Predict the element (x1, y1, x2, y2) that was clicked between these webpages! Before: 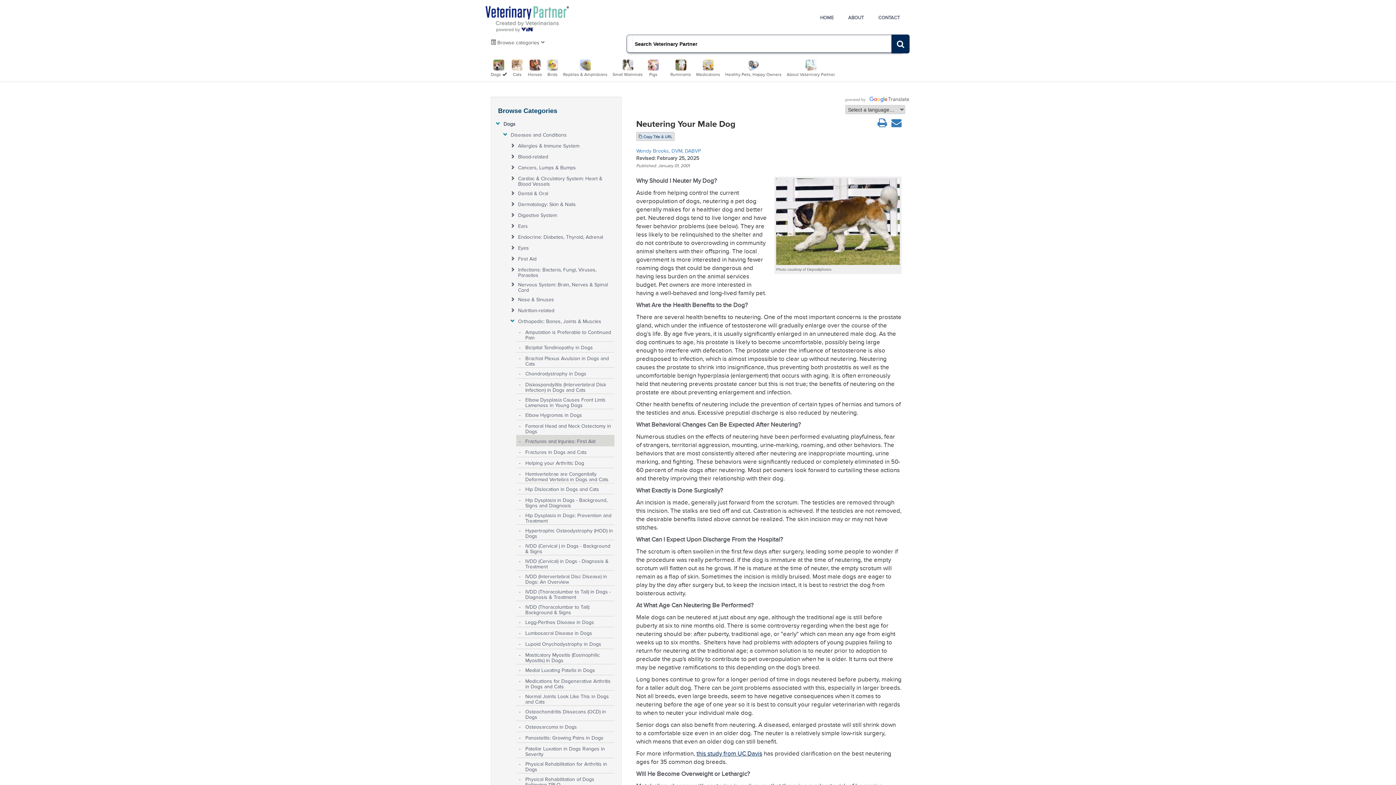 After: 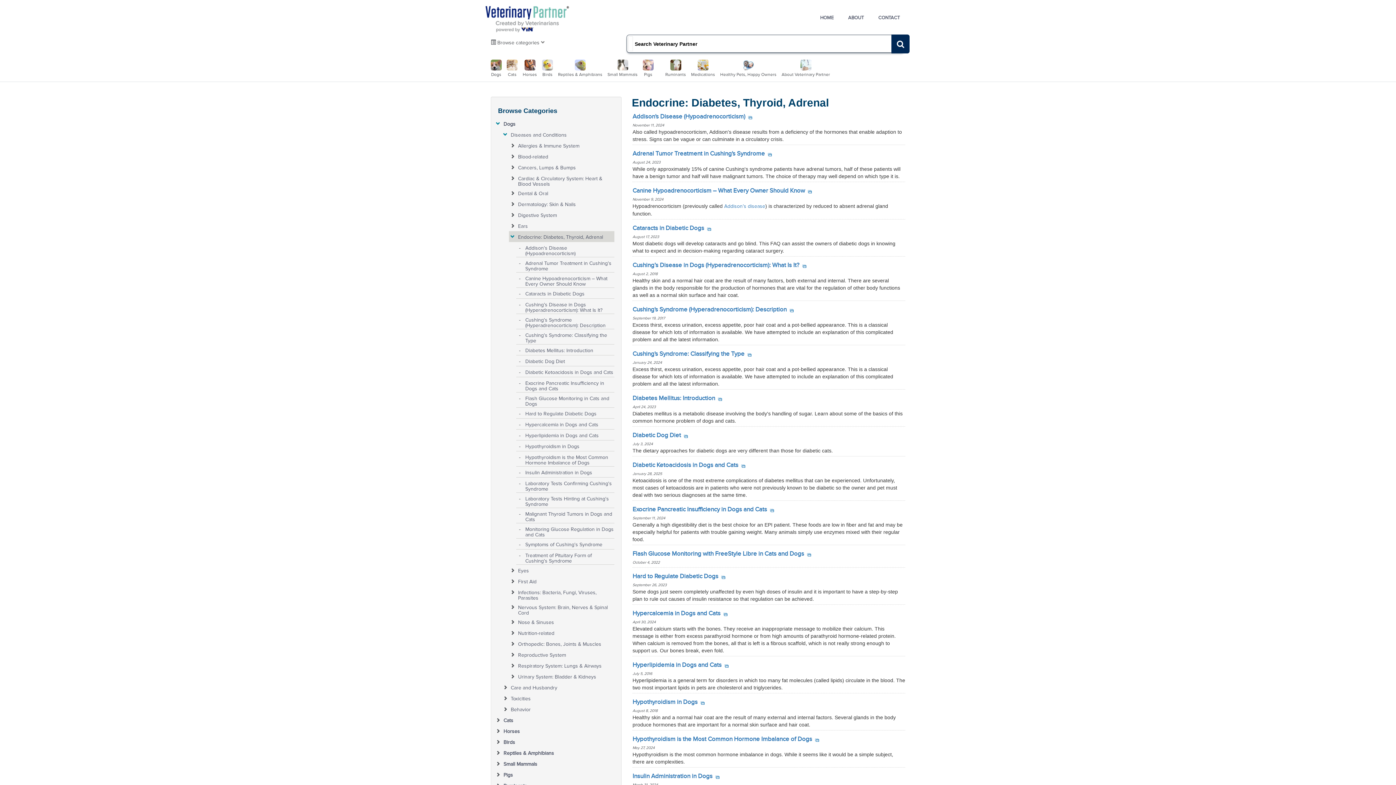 Action: bbox: (518, 231, 613, 240) label: Endocrine: Diabetes, Thyroid, Adrenal